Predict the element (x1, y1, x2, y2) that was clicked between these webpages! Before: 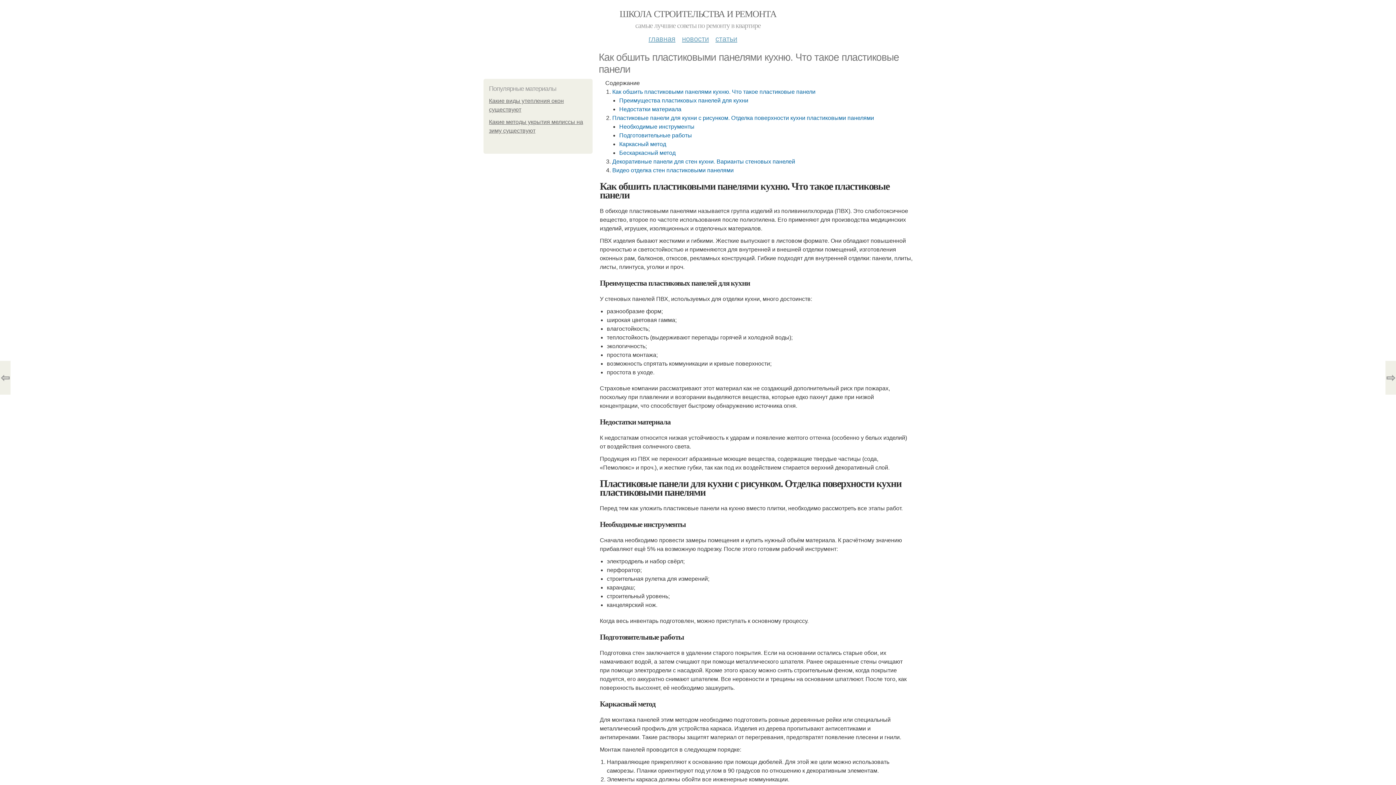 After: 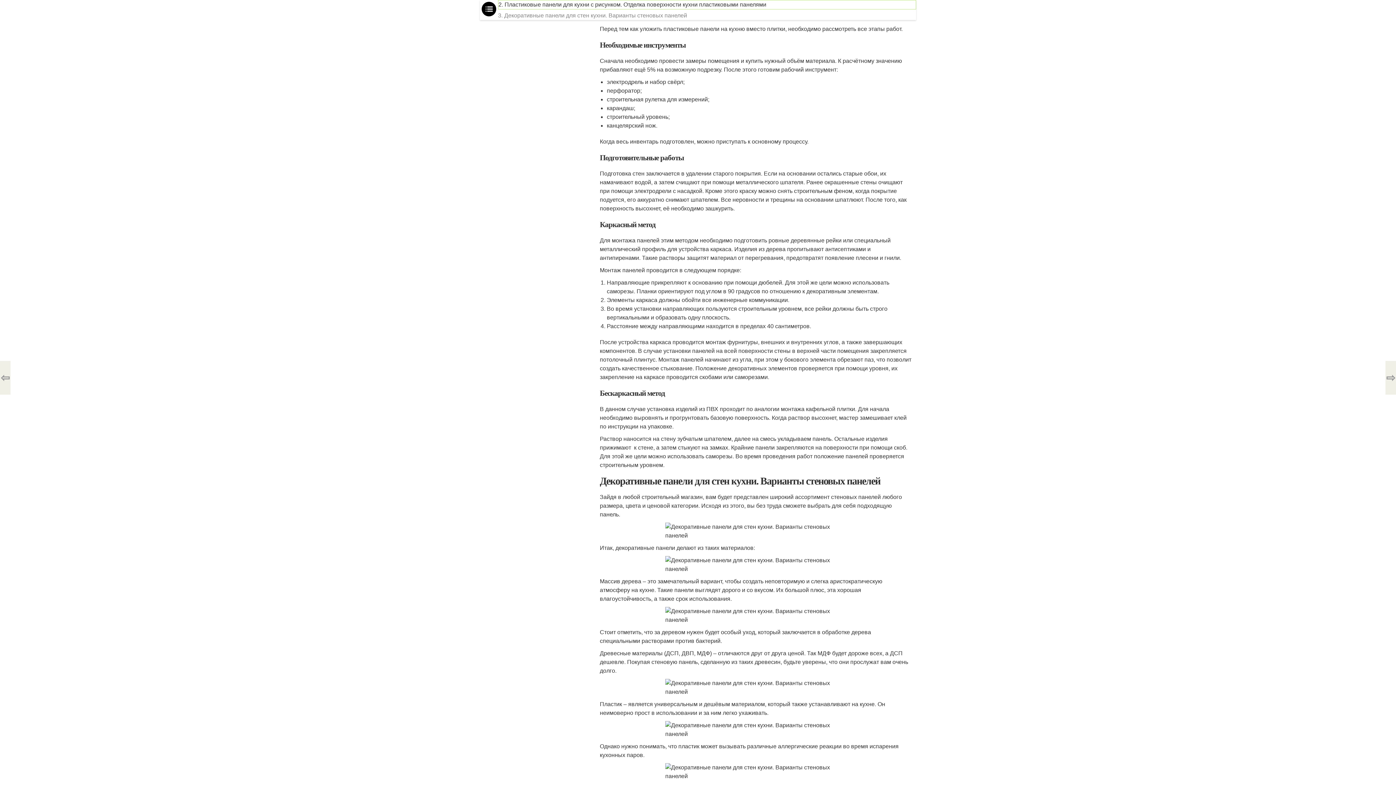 Action: label: Пластиковые панели для кухни с рисунком. Отделка поверхности кухни пластиковыми панелями bbox: (612, 114, 874, 121)